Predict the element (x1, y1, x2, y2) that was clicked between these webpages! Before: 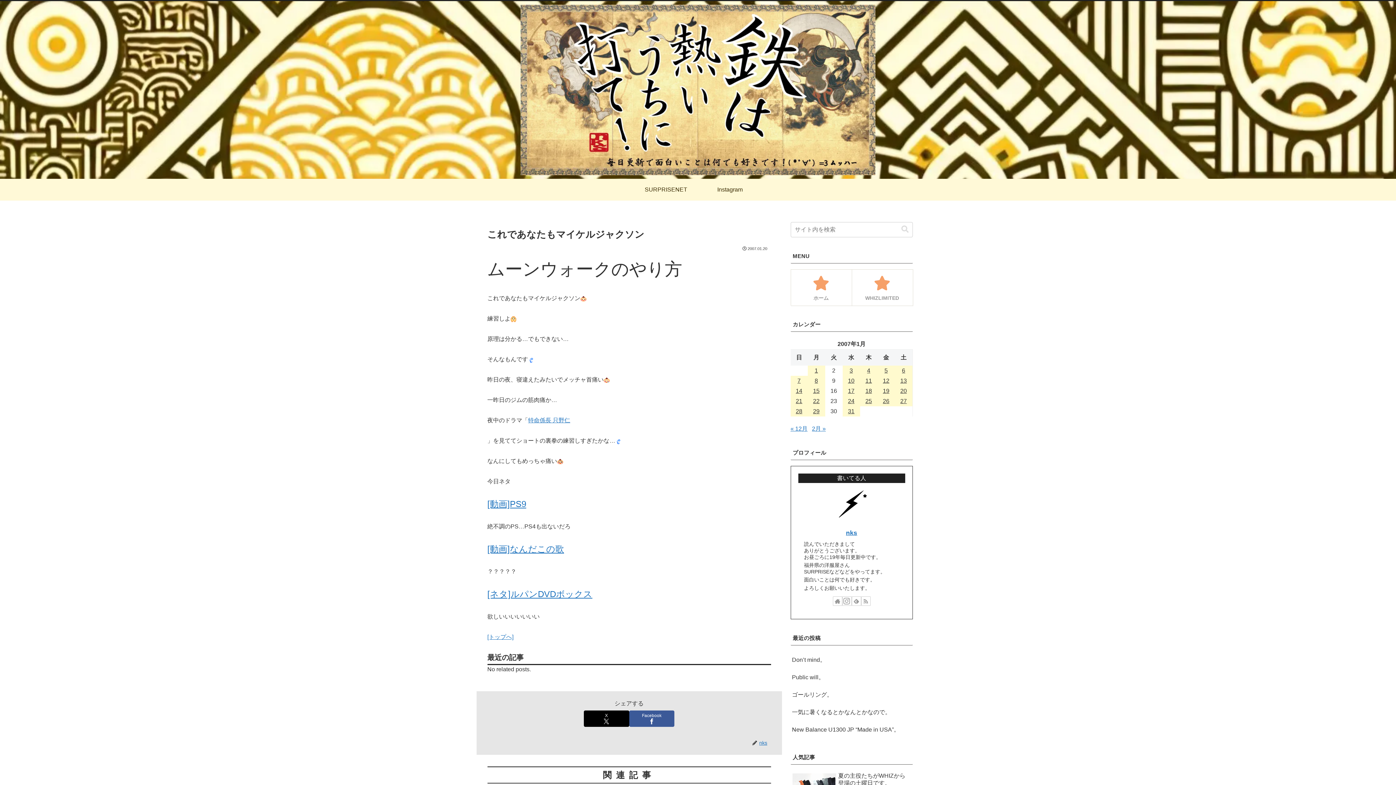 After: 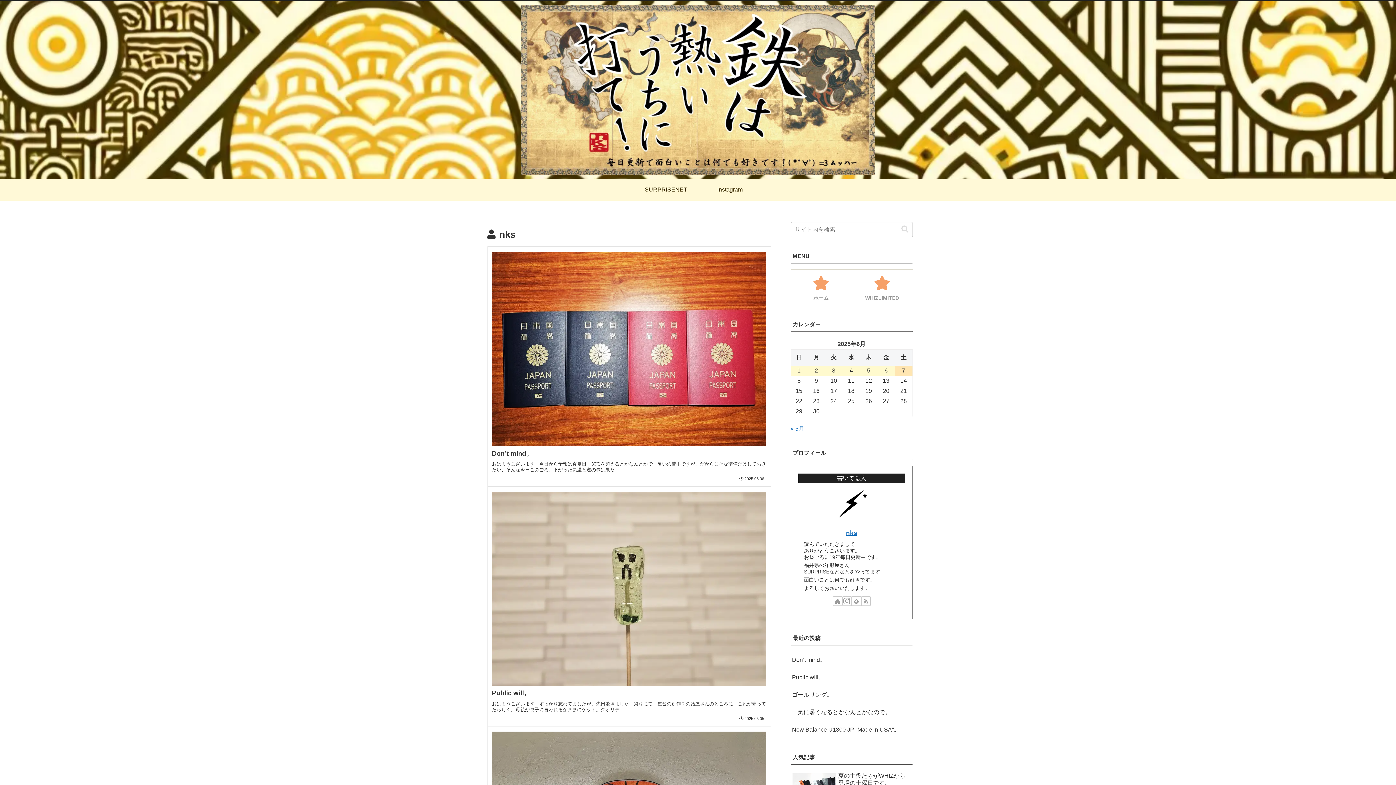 Action: label: nks bbox: (758, 740, 771, 746)